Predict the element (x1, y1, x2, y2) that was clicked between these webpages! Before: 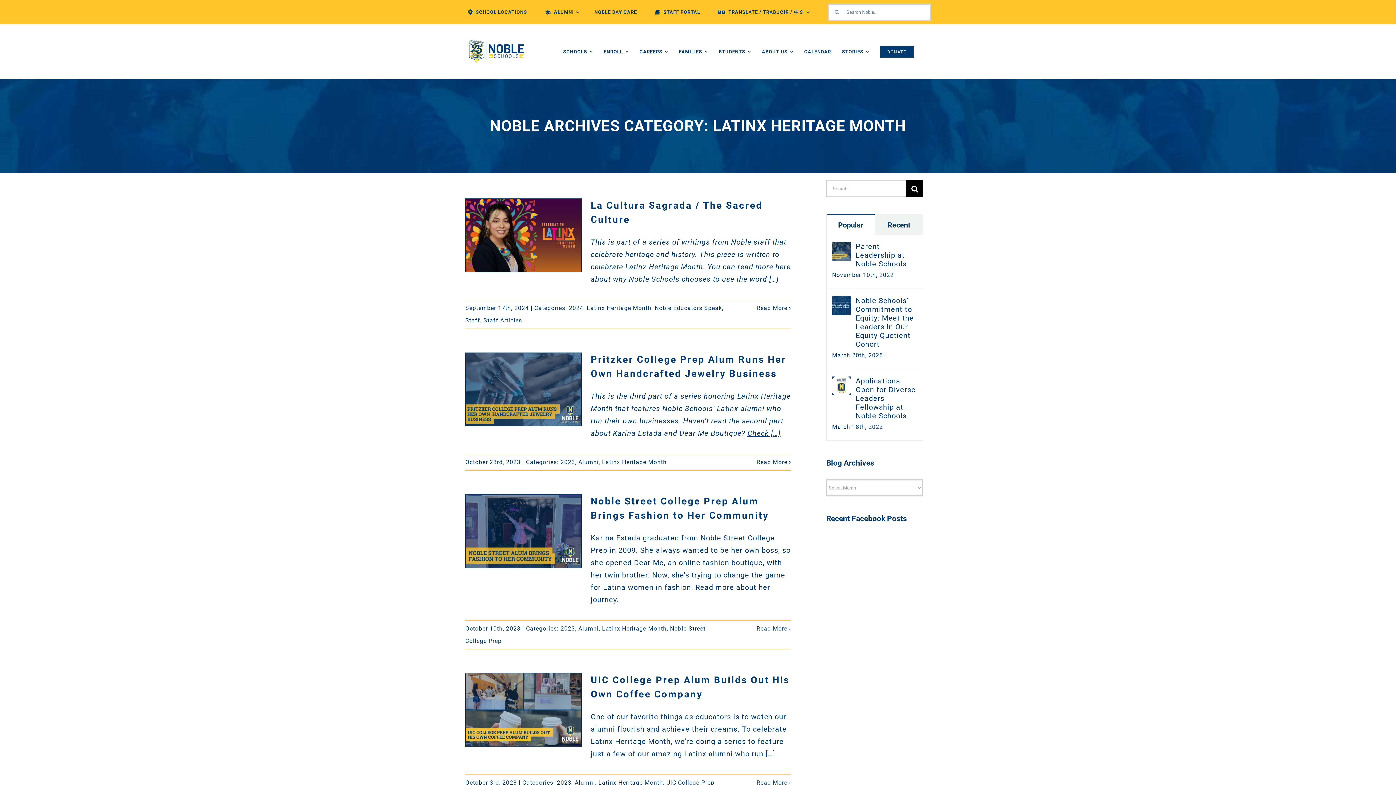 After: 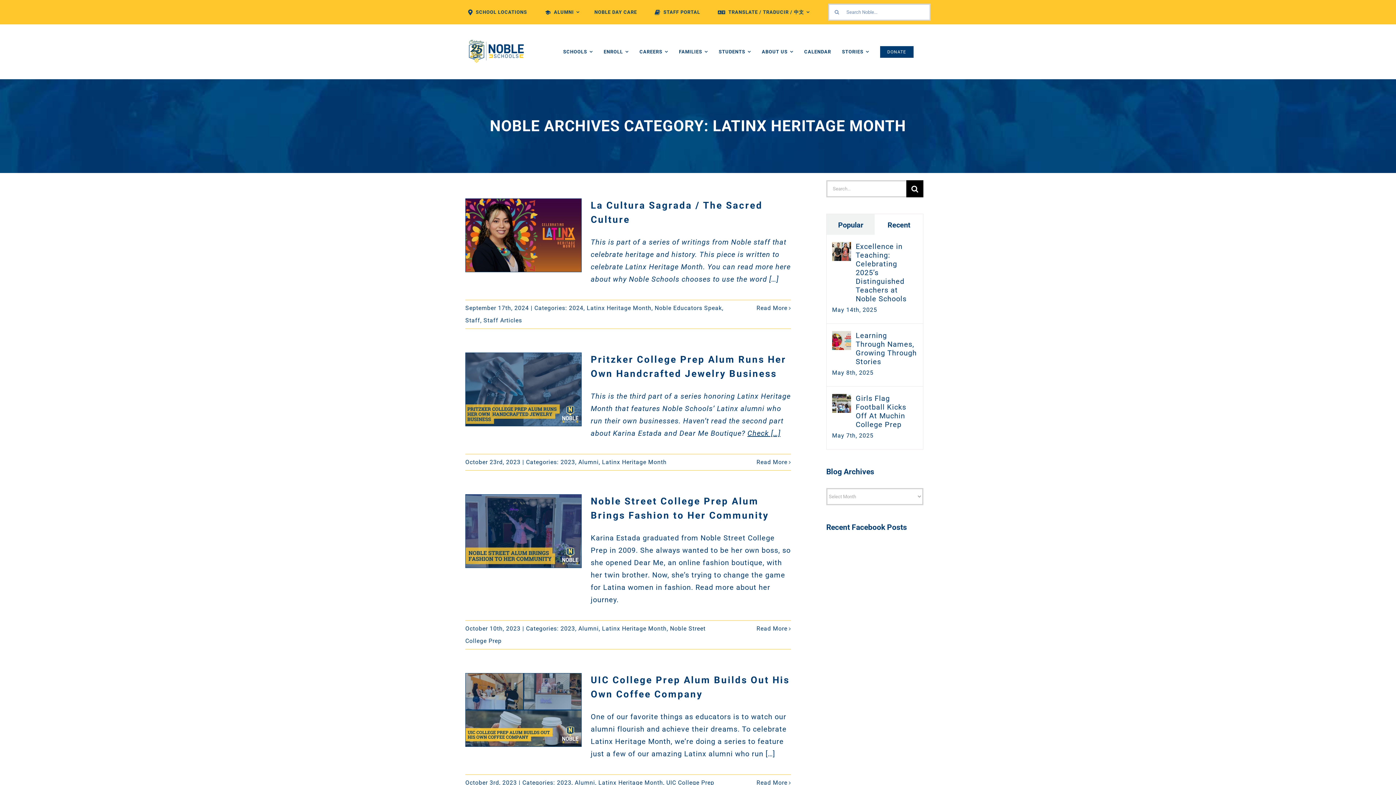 Action: label: Recent bbox: (875, 214, 923, 235)